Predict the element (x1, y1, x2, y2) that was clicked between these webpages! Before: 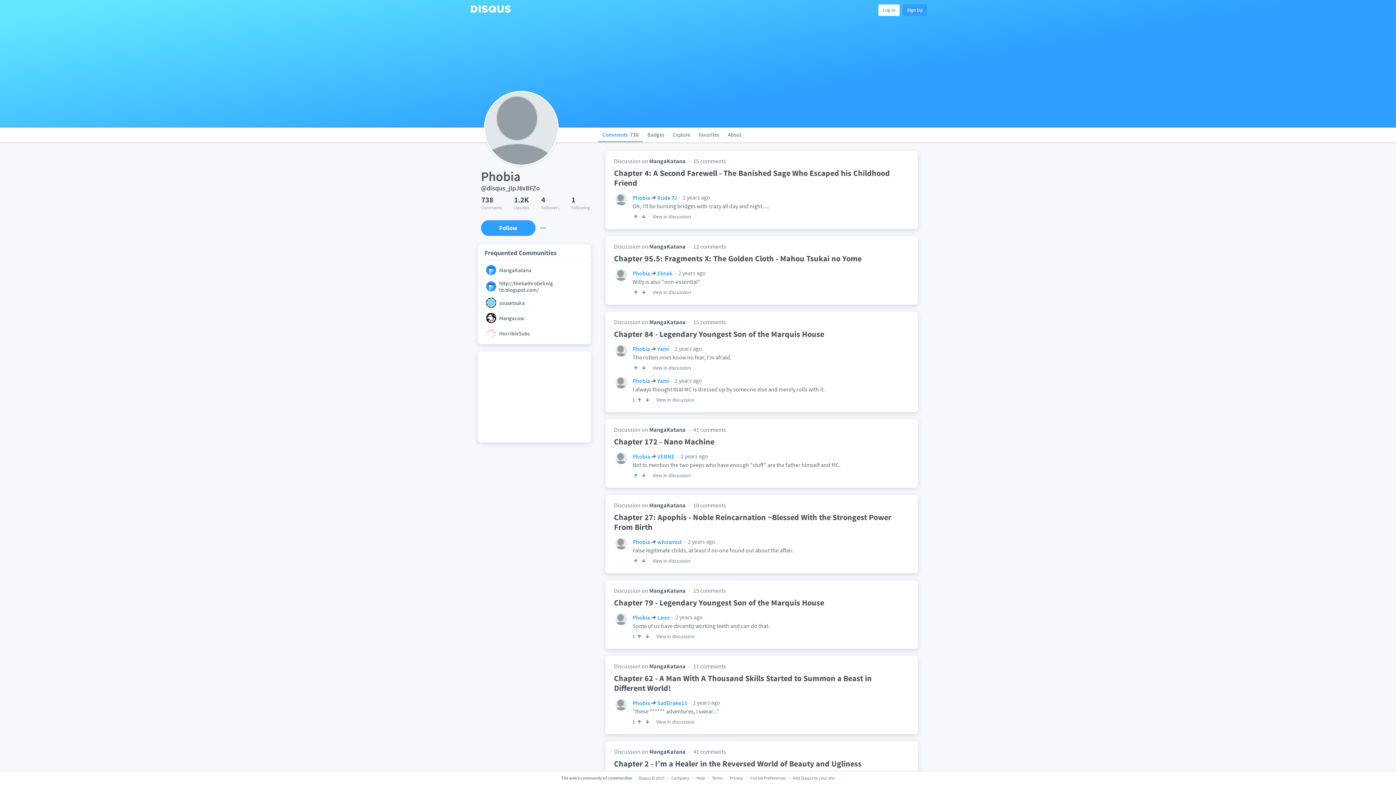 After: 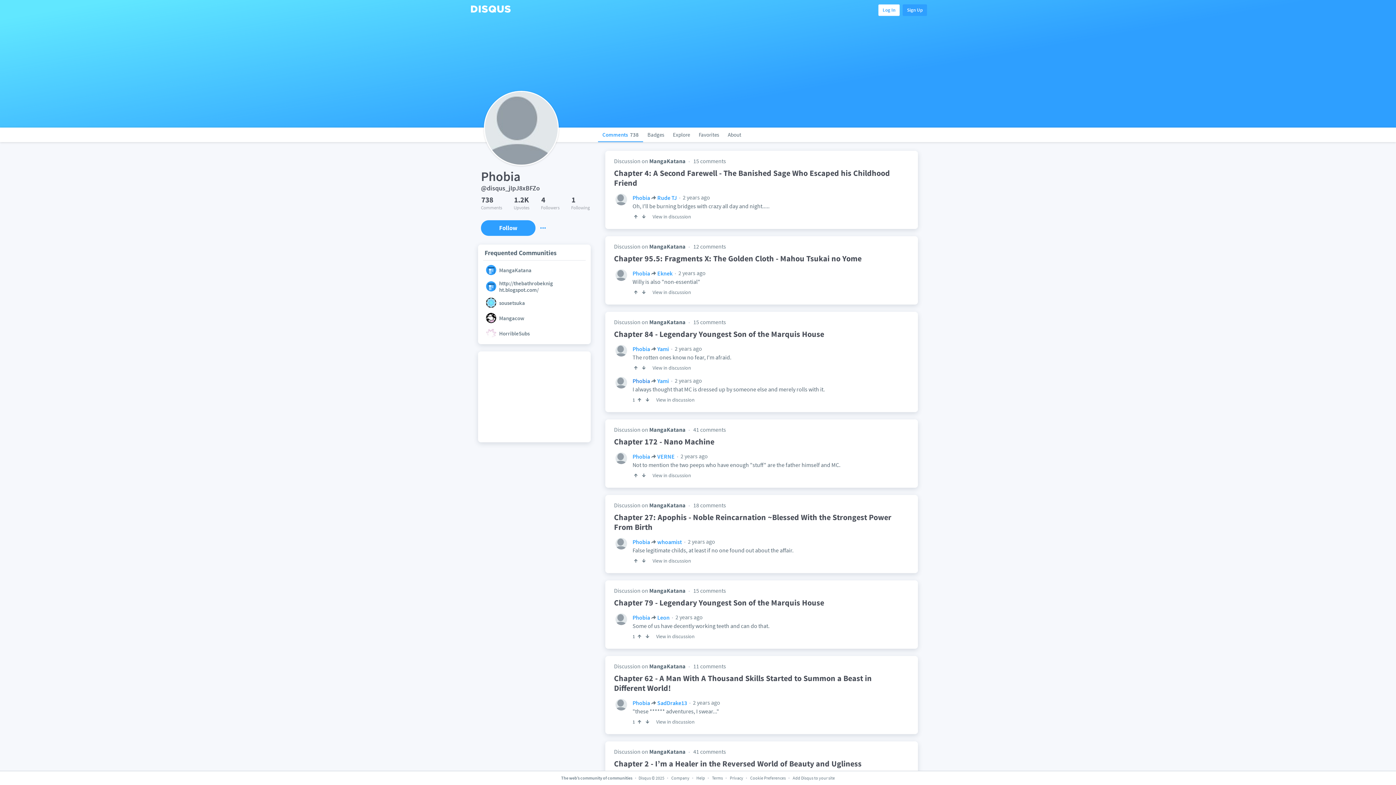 Action: label: Phobia bbox: (632, 326, 650, 334)